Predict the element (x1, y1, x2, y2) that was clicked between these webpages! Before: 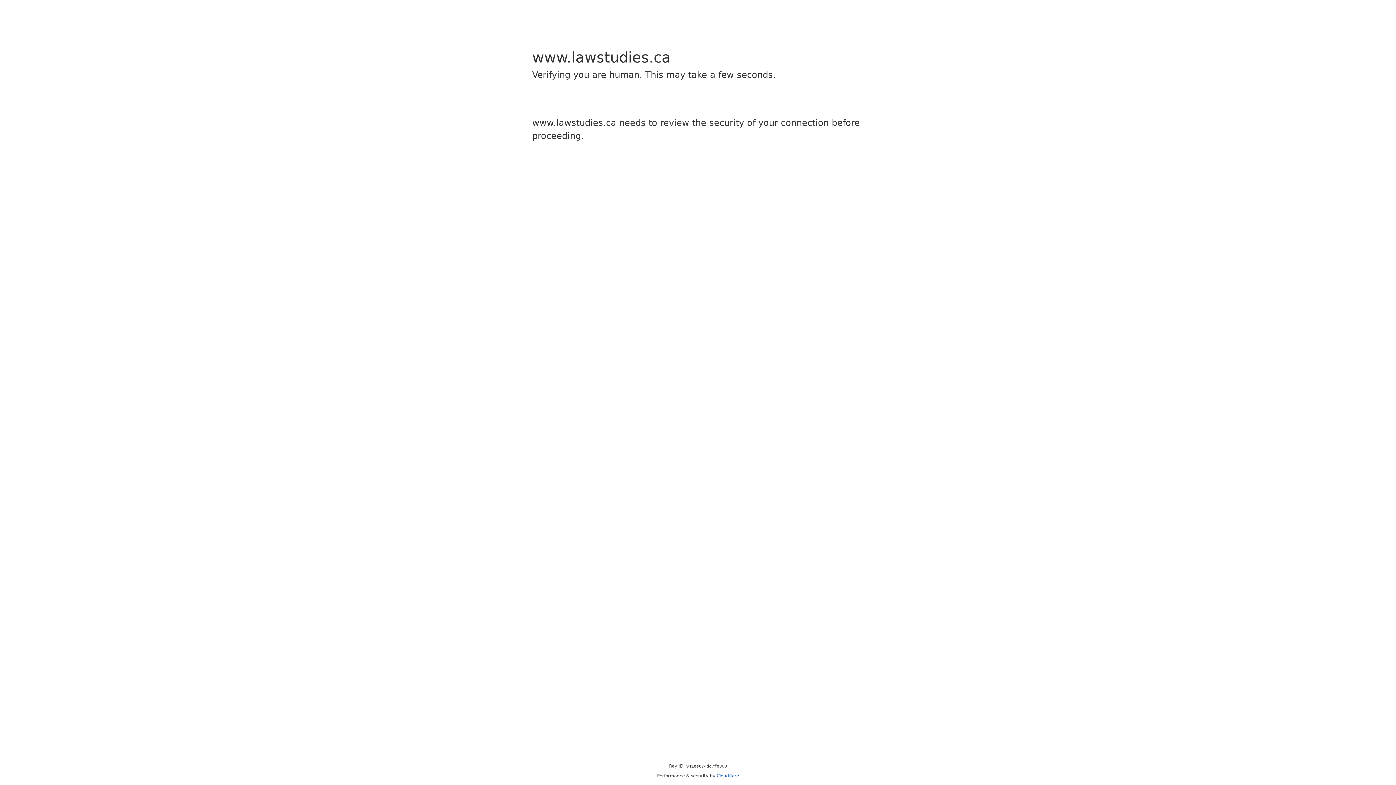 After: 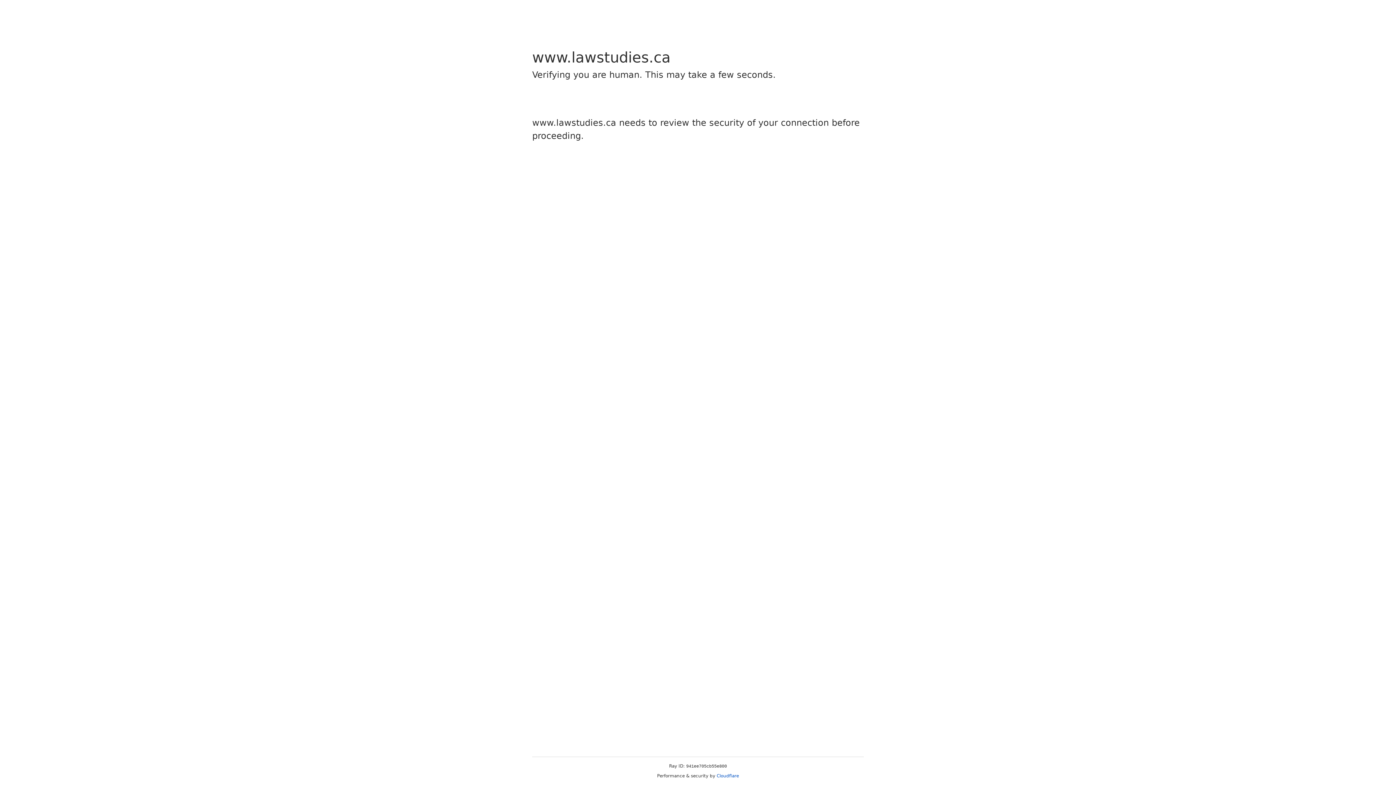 Action: bbox: (716, 773, 739, 778) label: Cloudflare